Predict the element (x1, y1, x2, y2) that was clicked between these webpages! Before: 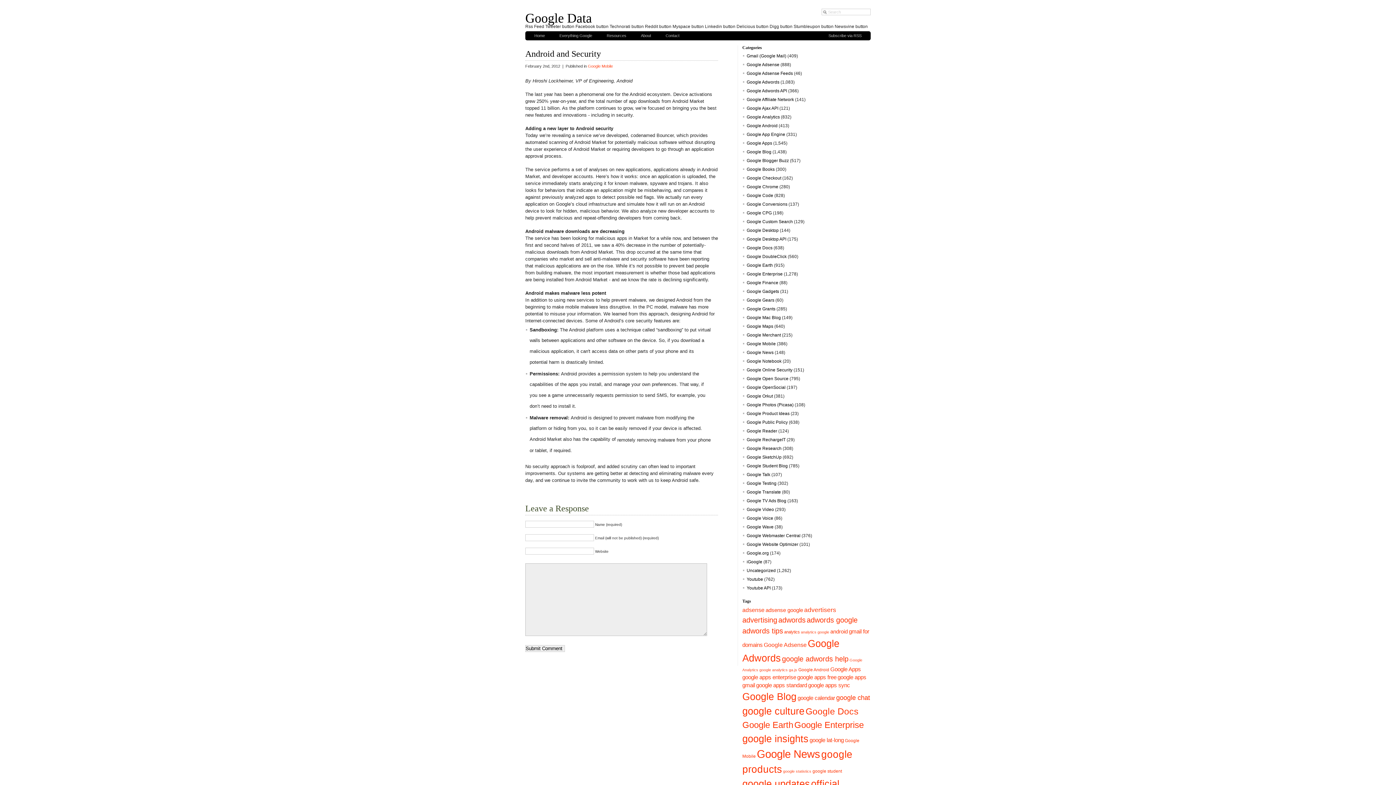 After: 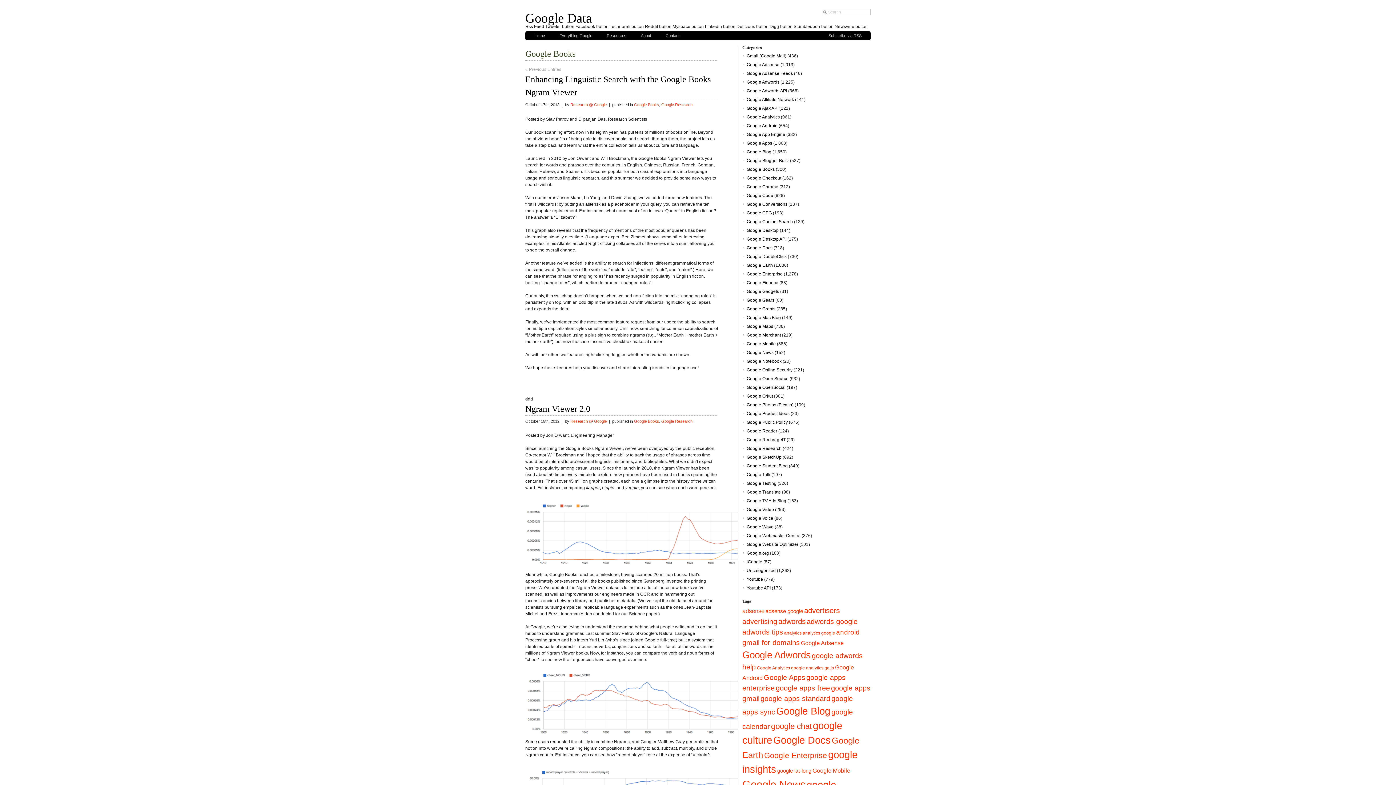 Action: bbox: (746, 167, 774, 172) label: Google Books